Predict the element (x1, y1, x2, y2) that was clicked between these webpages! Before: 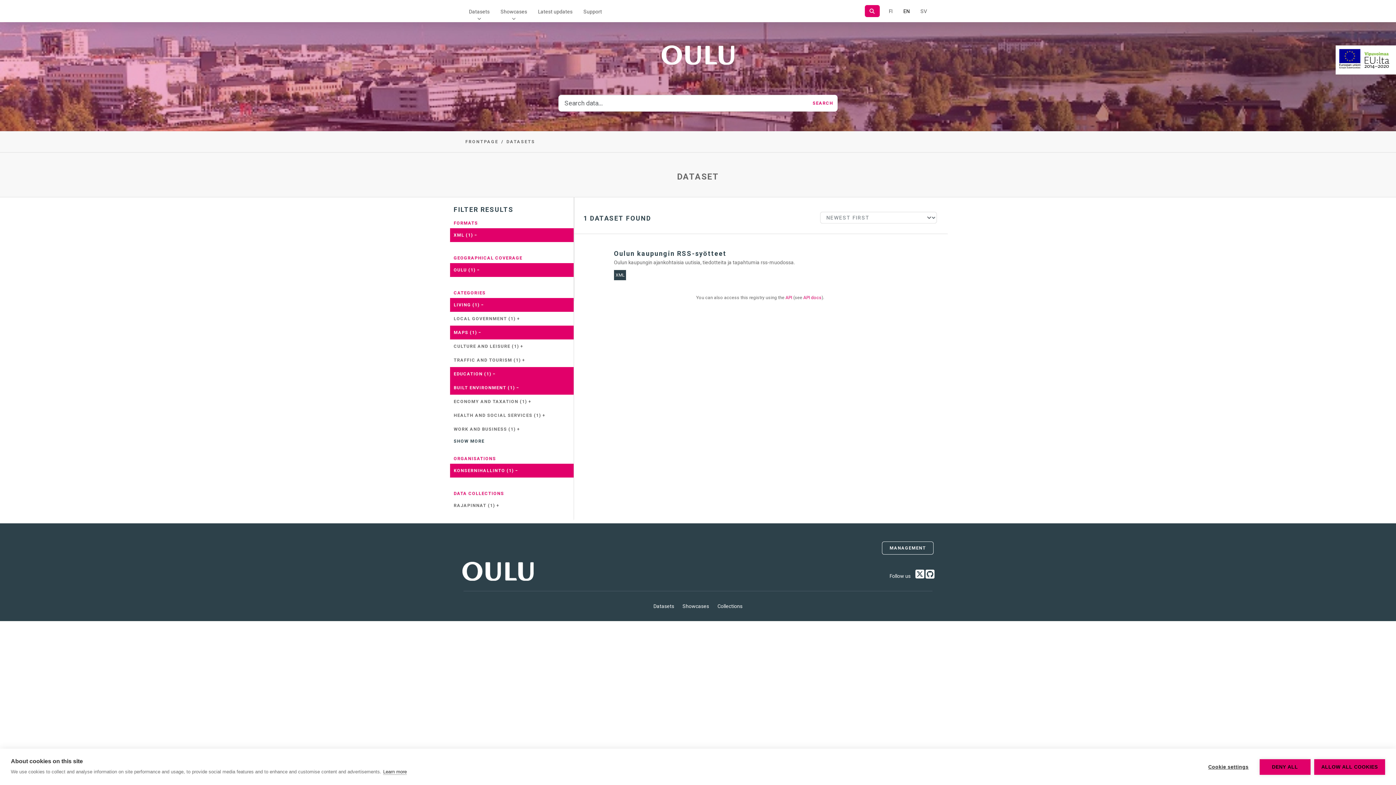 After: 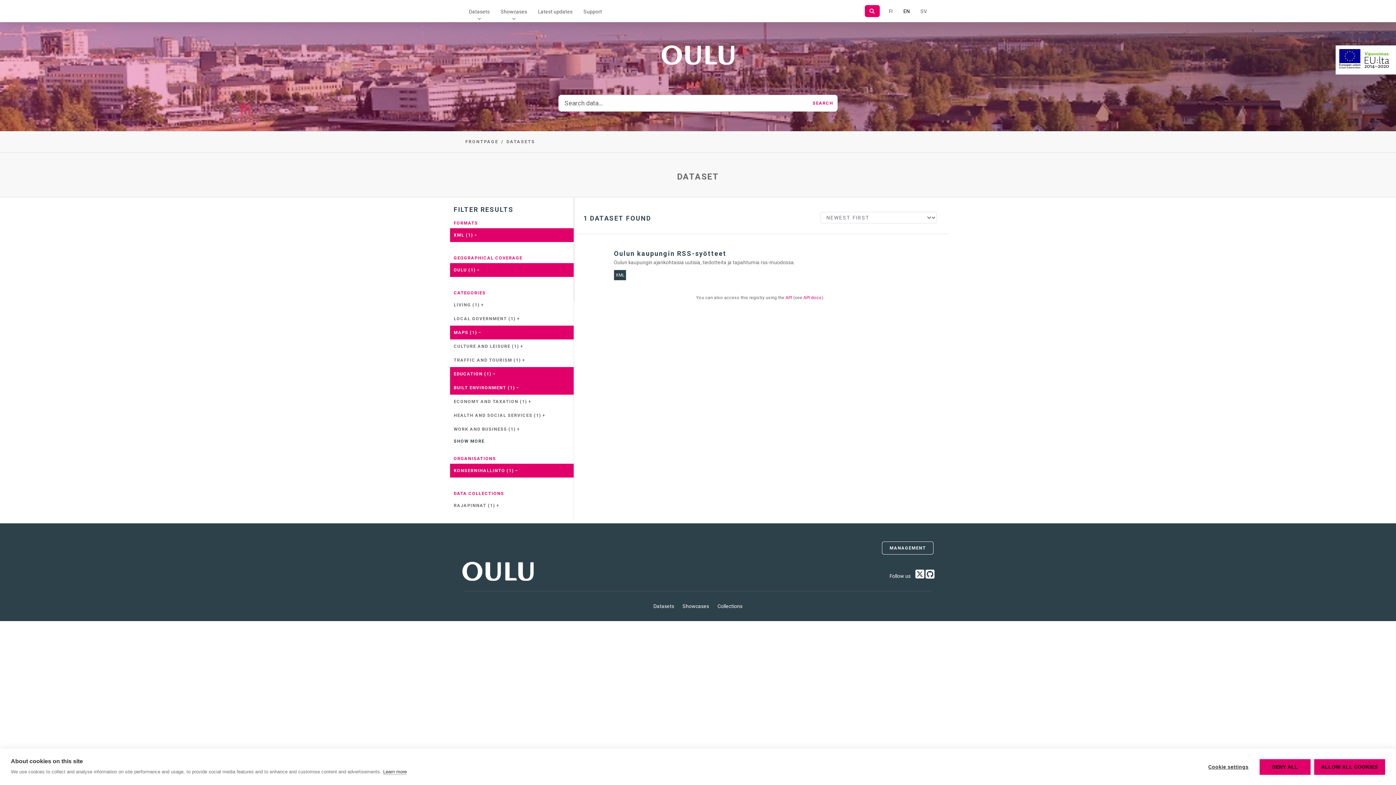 Action: bbox: (450, 298, 573, 311) label: LIVING (1) −